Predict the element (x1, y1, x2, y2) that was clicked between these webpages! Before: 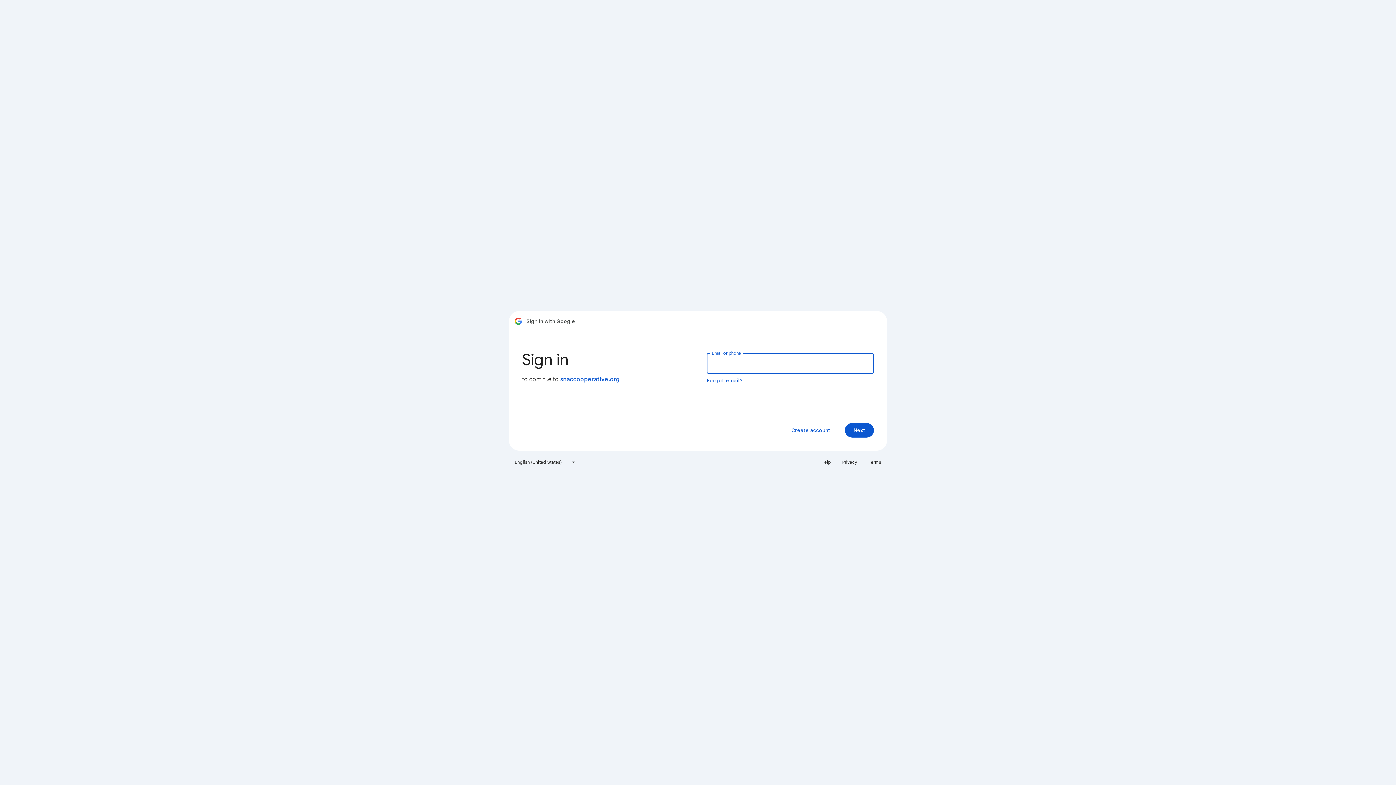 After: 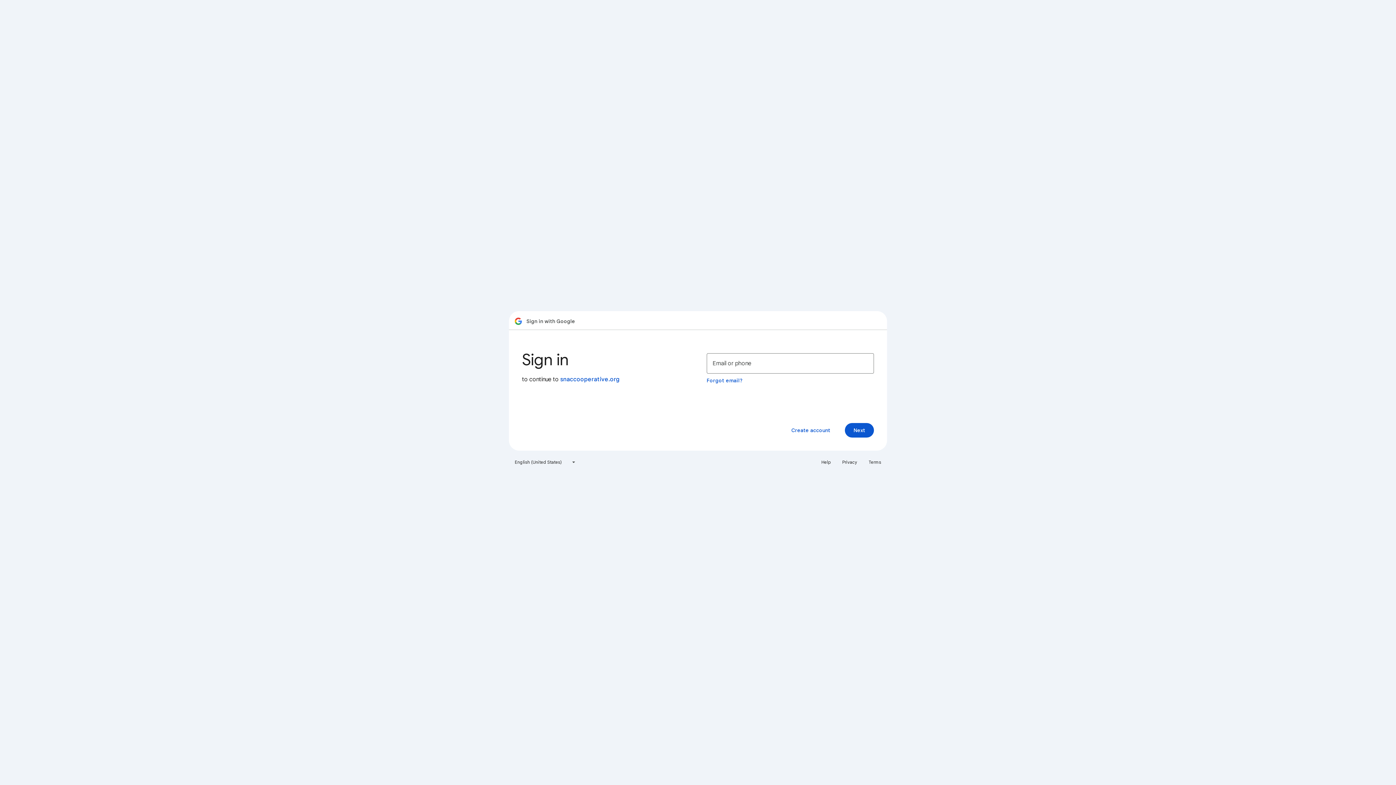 Action: bbox: (817, 456, 835, 468) label: Help